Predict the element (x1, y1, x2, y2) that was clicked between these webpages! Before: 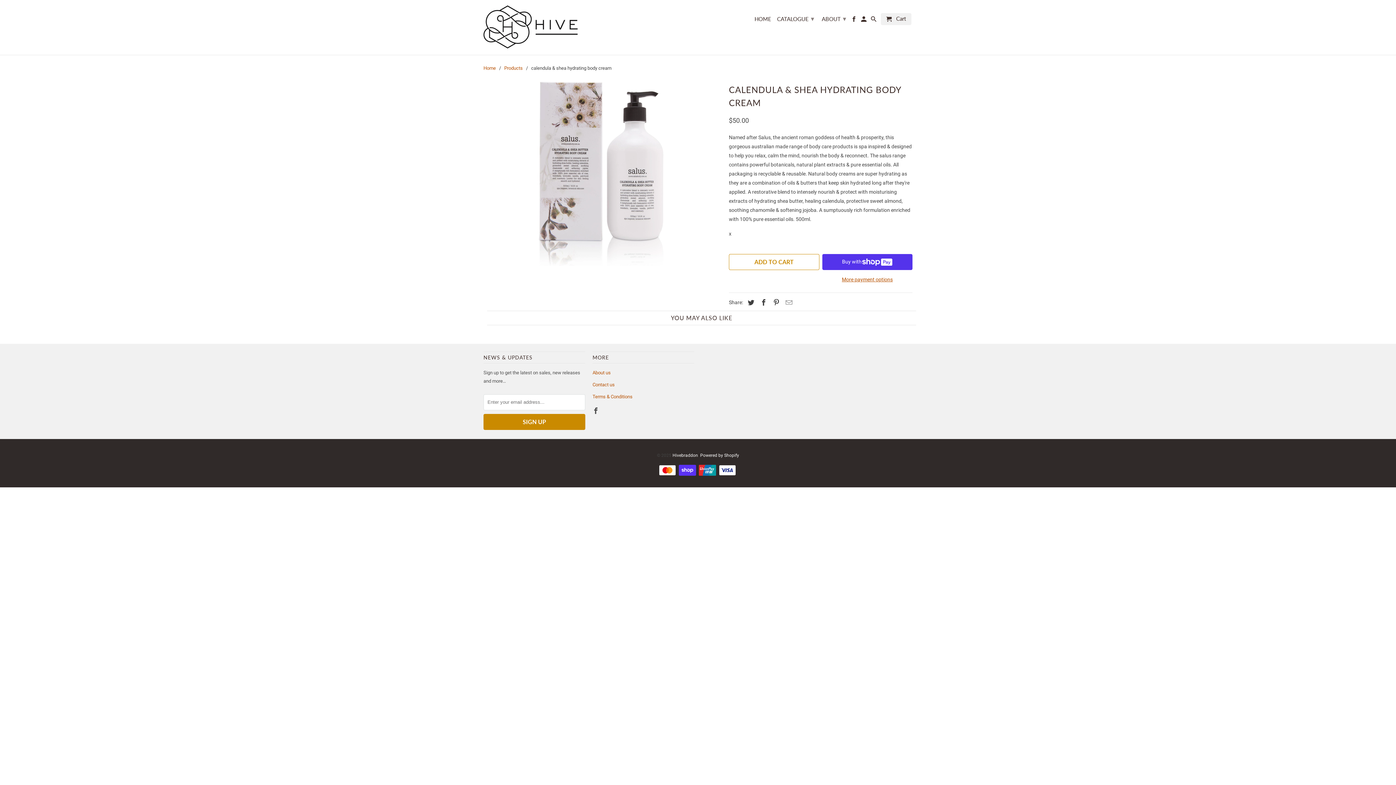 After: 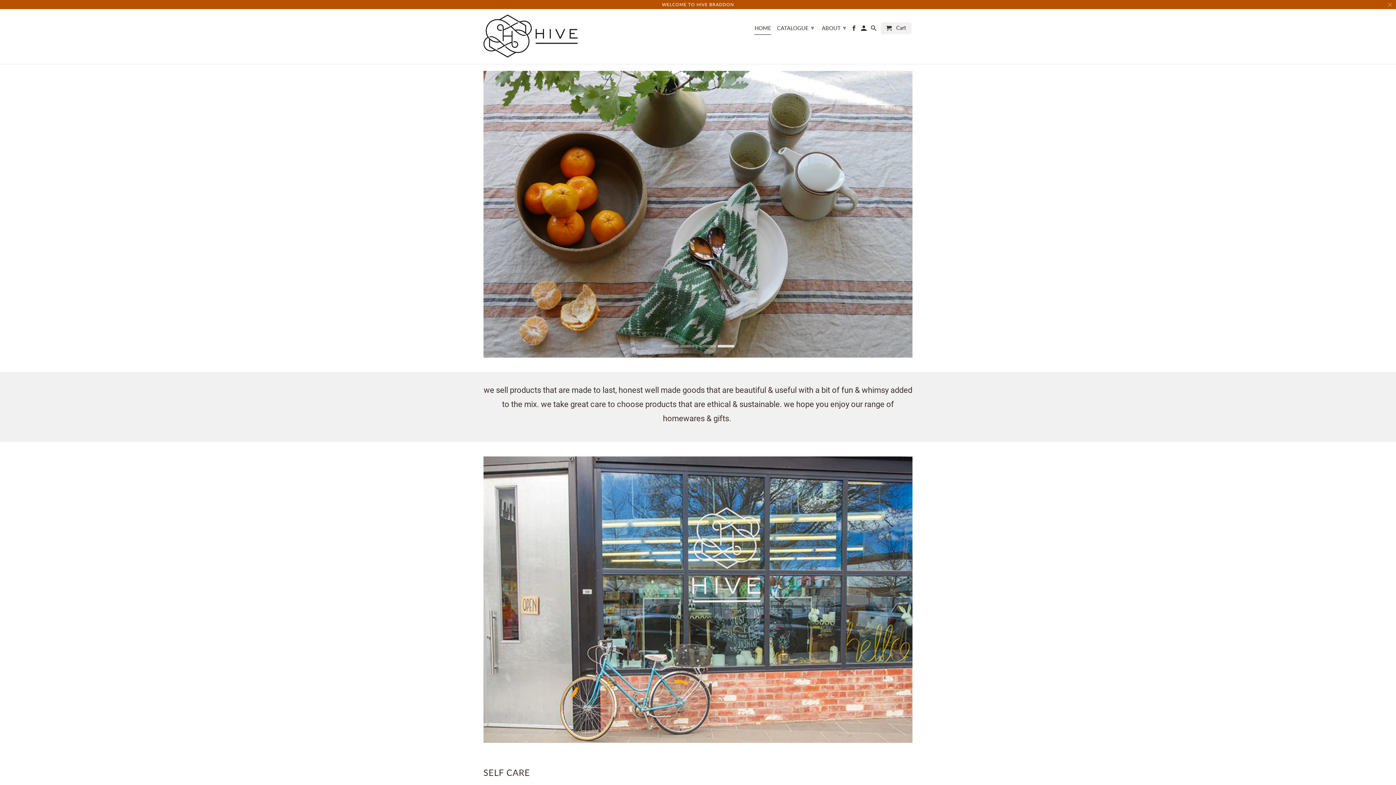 Action: bbox: (483, 5, 585, 49)